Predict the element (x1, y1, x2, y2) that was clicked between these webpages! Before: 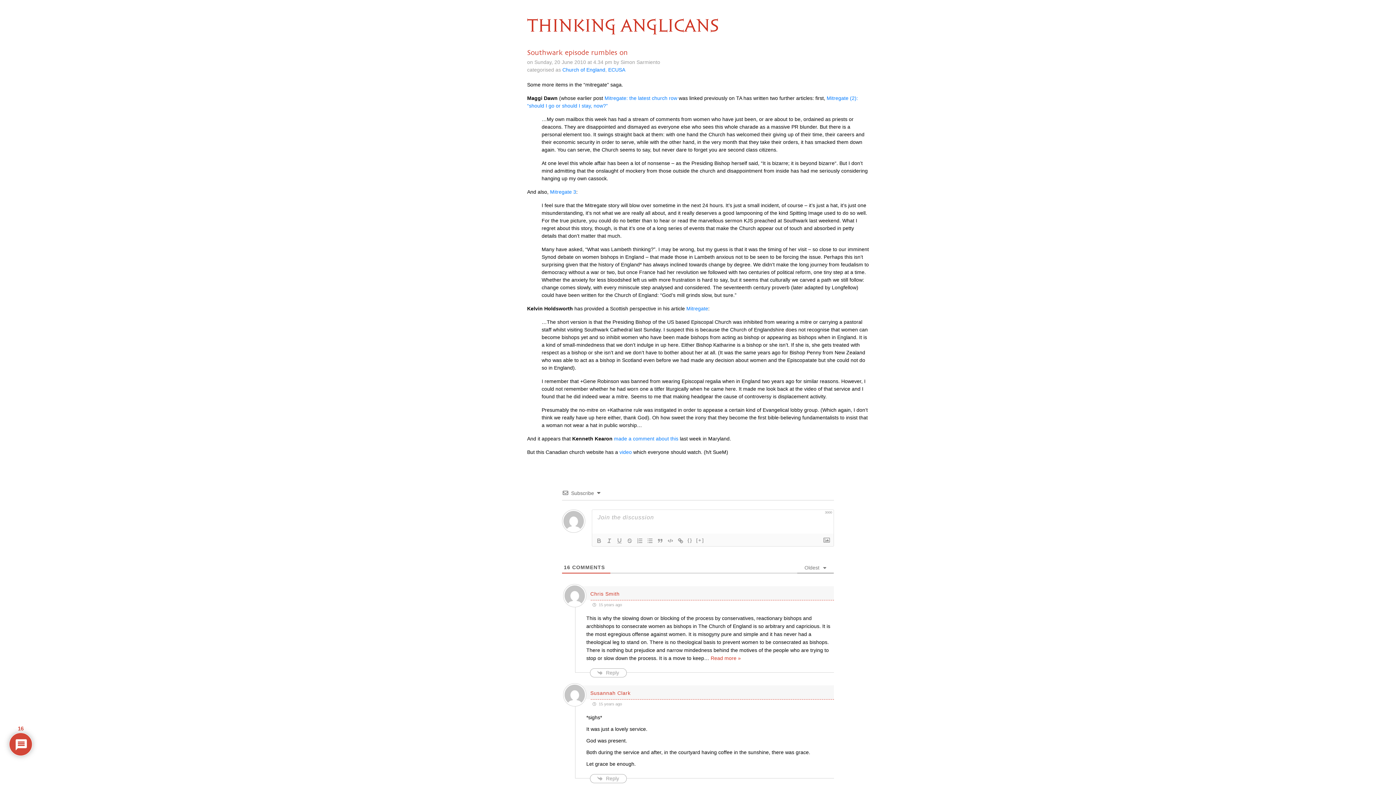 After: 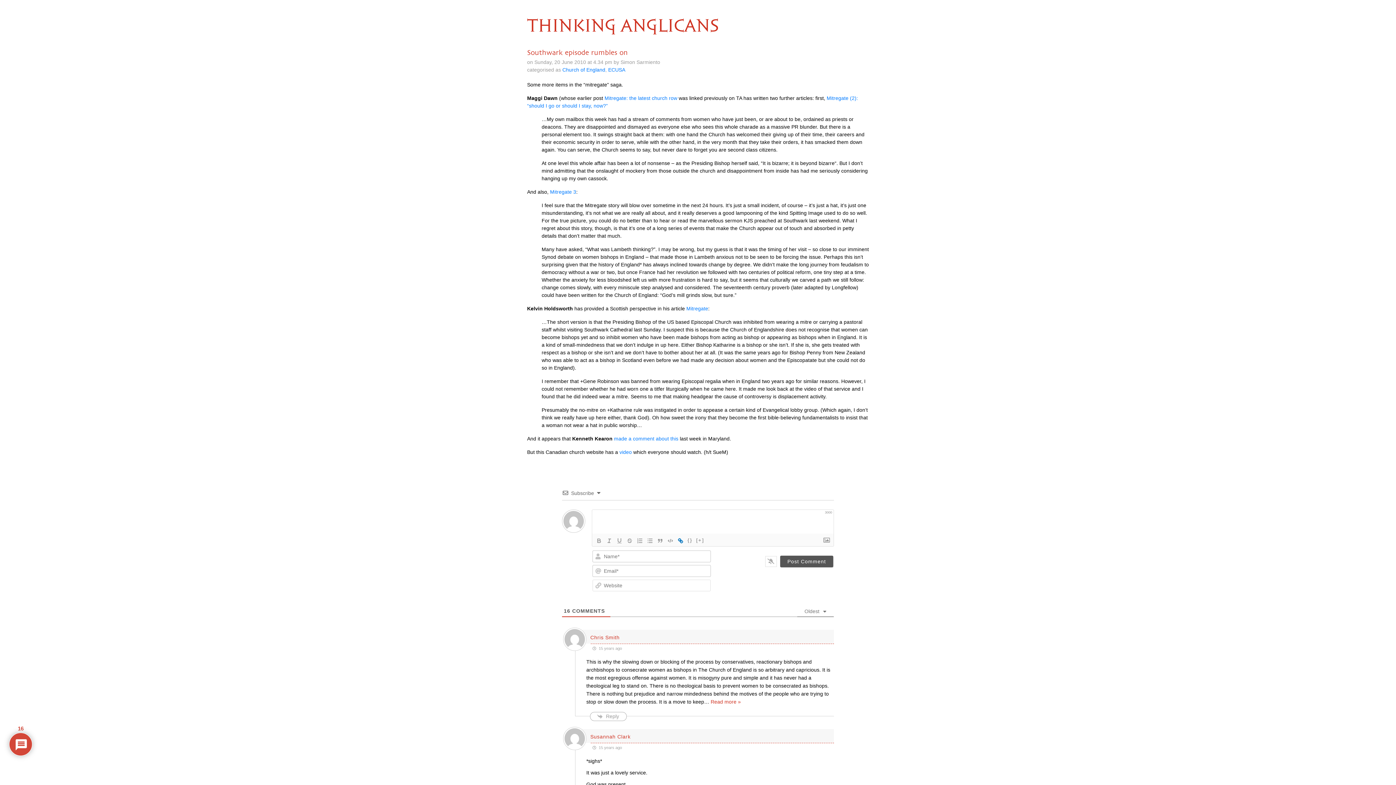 Action: bbox: (675, 536, 685, 545)